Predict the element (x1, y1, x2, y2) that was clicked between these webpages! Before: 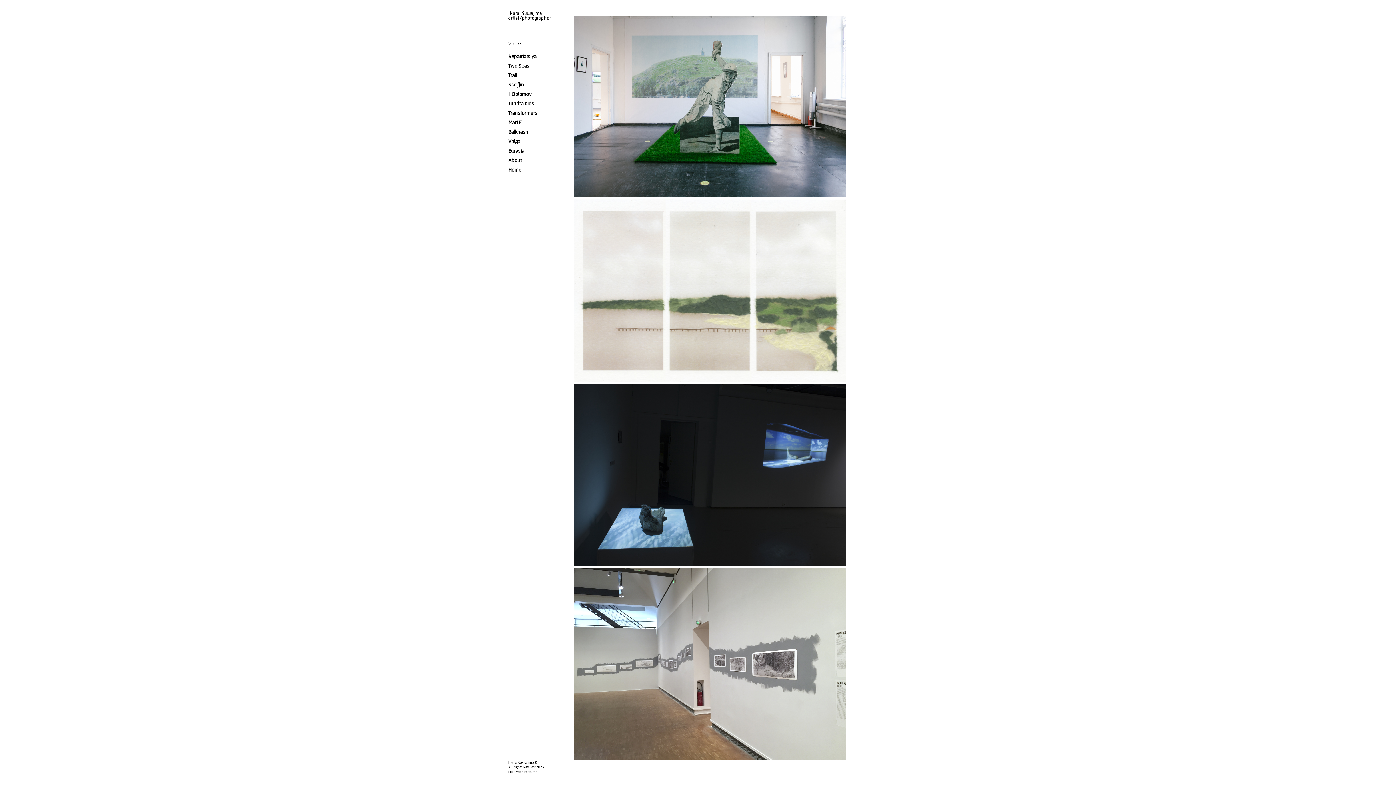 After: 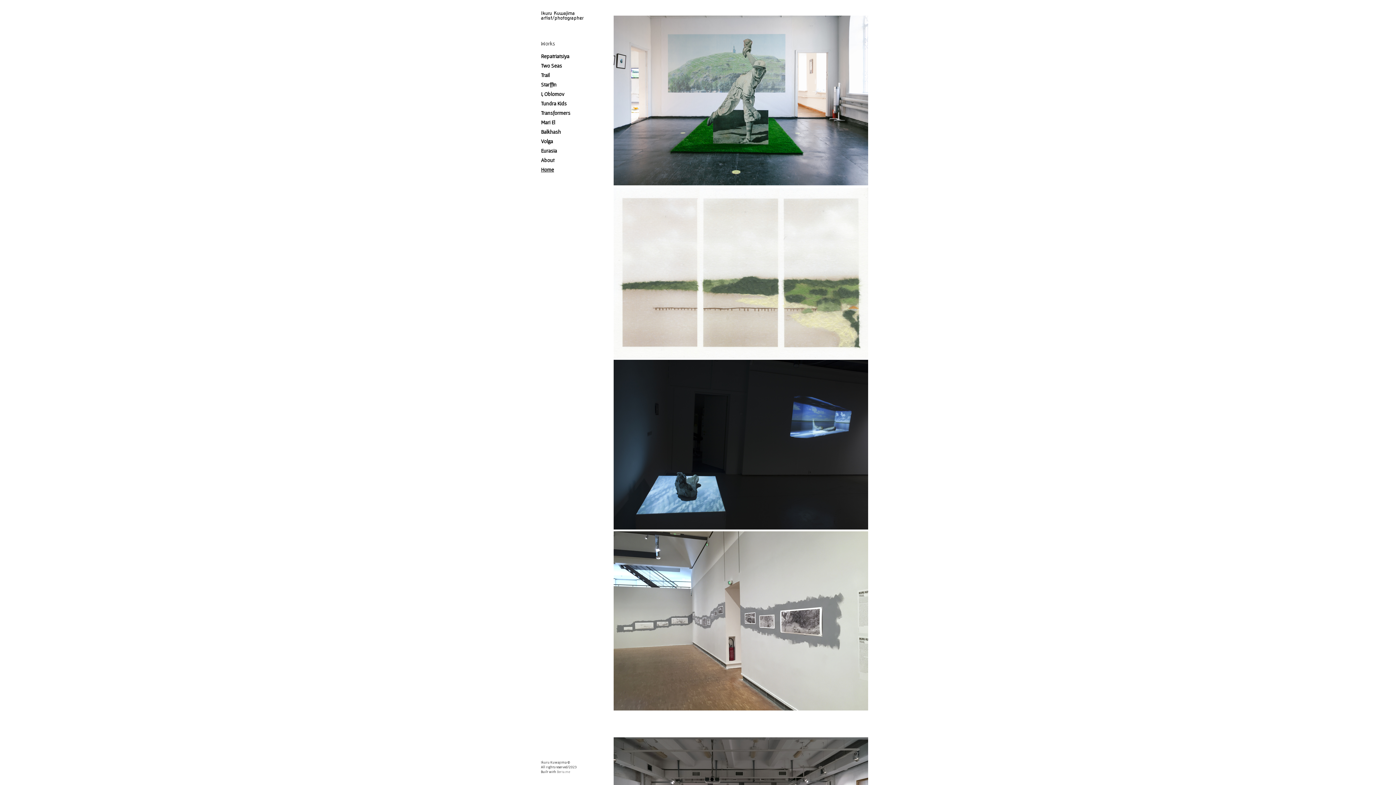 Action: label: Home bbox: (508, 166, 521, 172)